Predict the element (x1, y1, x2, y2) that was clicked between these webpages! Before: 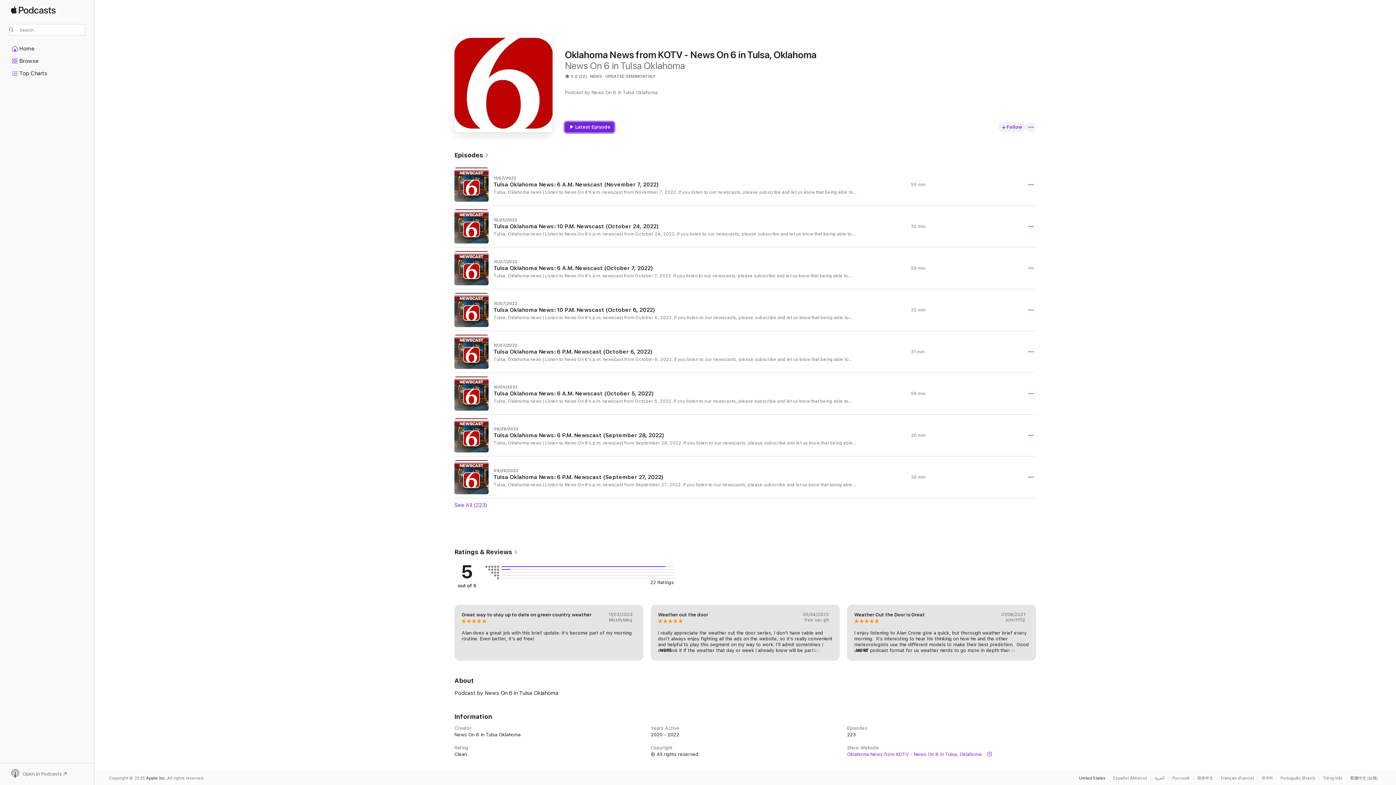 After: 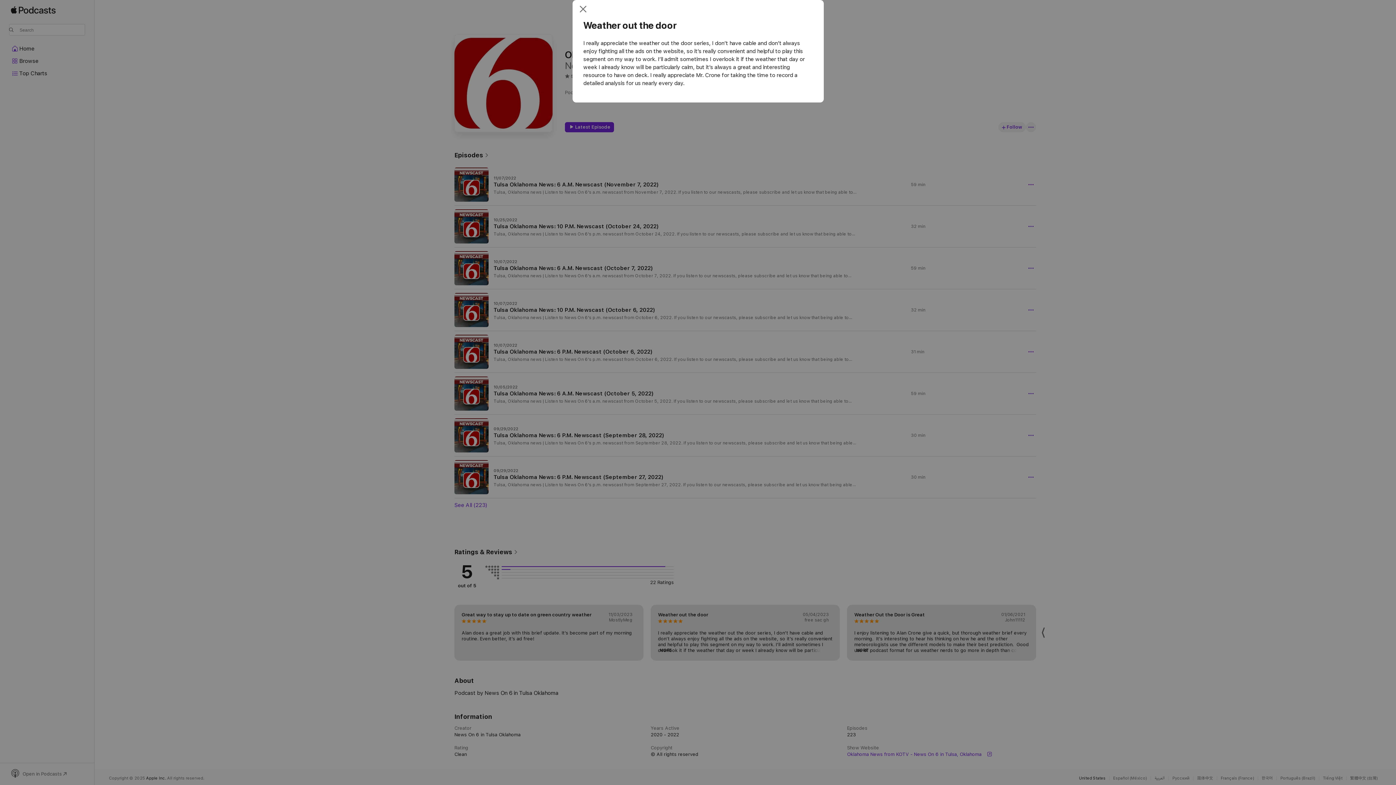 Action: label: MORE bbox: (658, 648, 671, 653)